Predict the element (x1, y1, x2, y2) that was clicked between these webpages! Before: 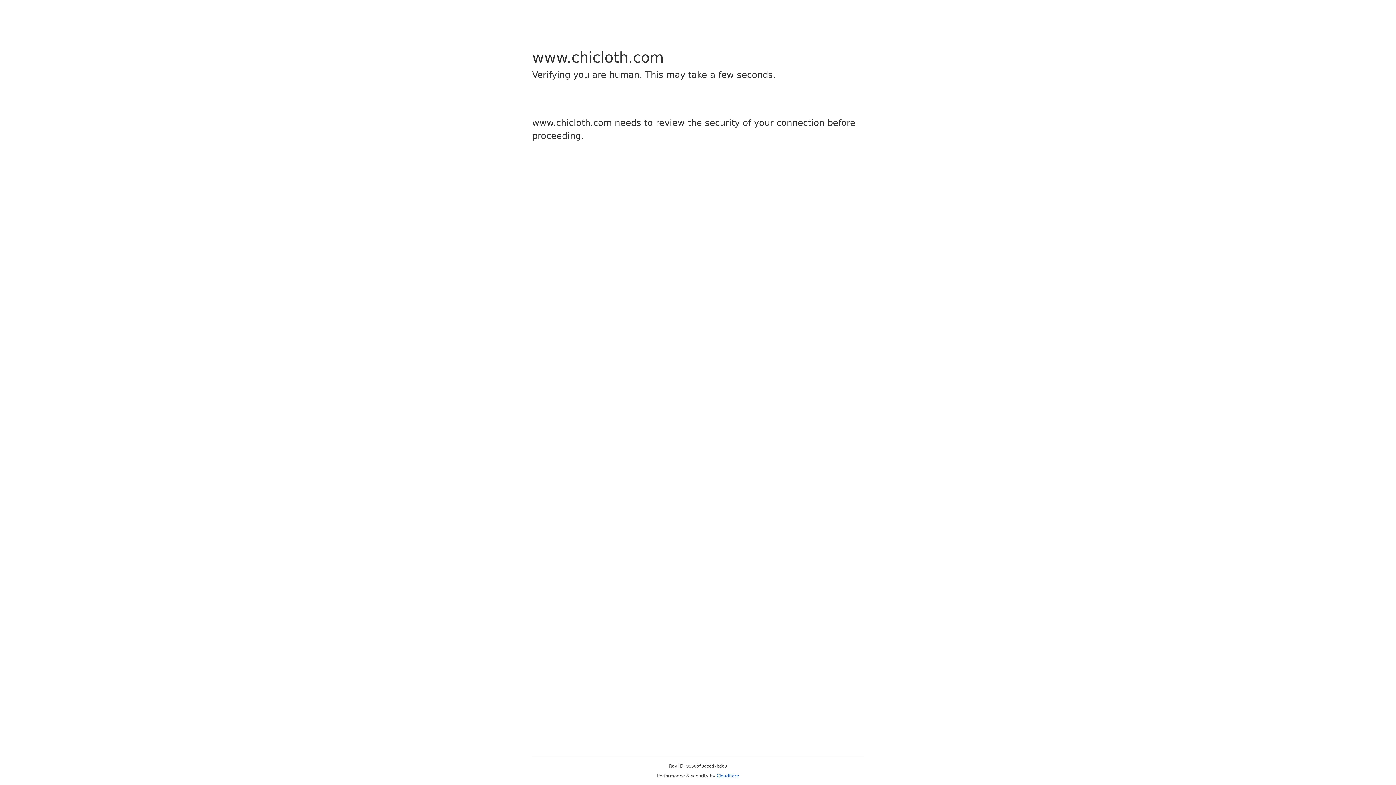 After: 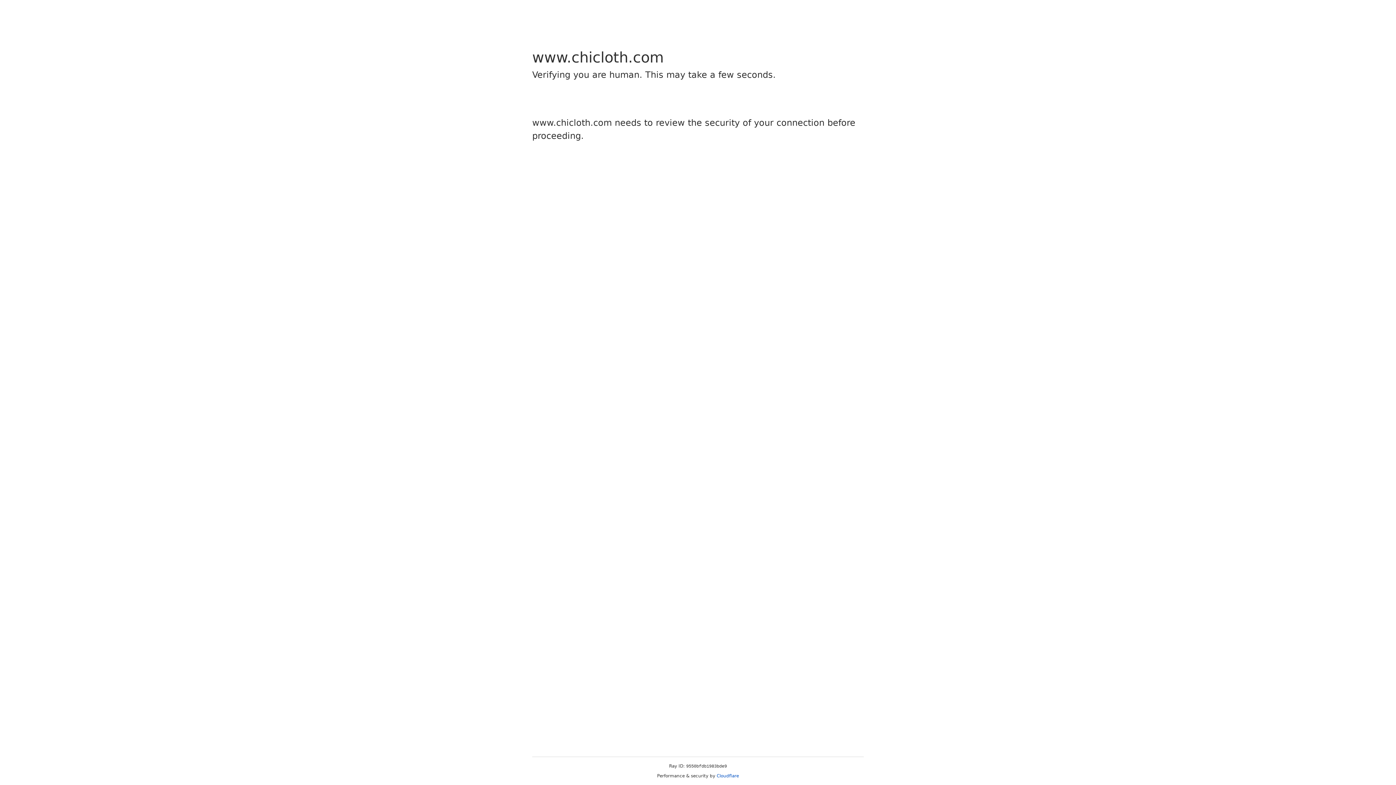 Action: label: Cloudflare bbox: (716, 773, 739, 778)